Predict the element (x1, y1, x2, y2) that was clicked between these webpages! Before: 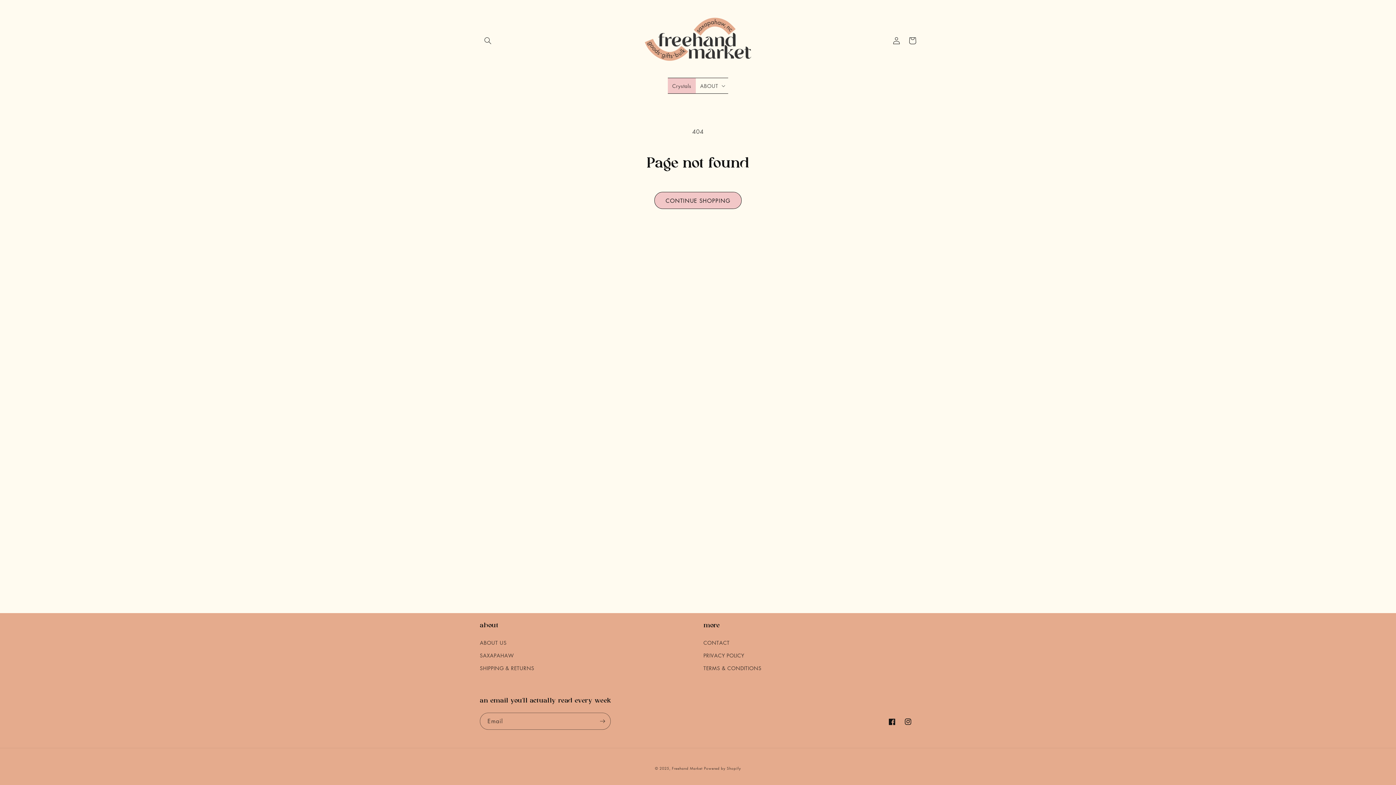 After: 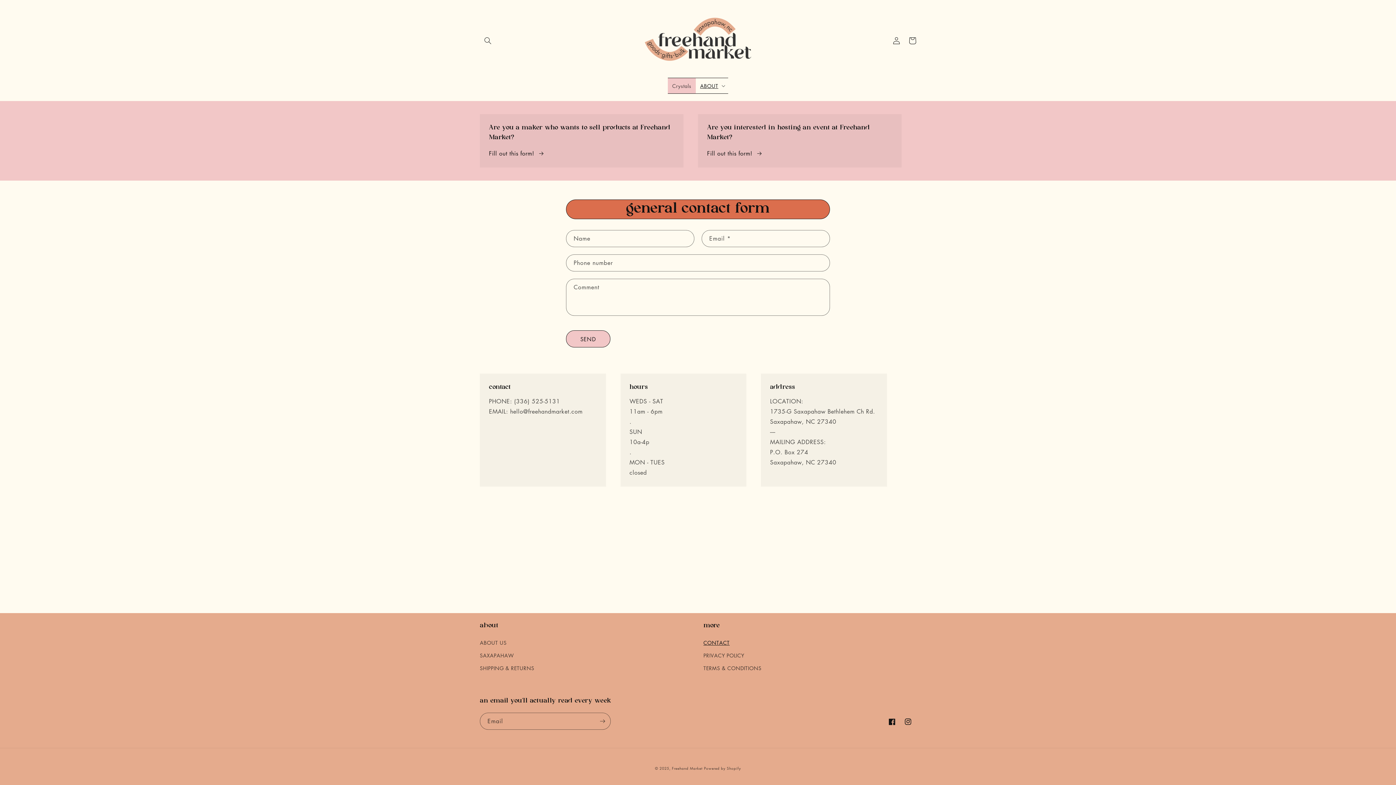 Action: label: CONTACT bbox: (703, 638, 729, 649)